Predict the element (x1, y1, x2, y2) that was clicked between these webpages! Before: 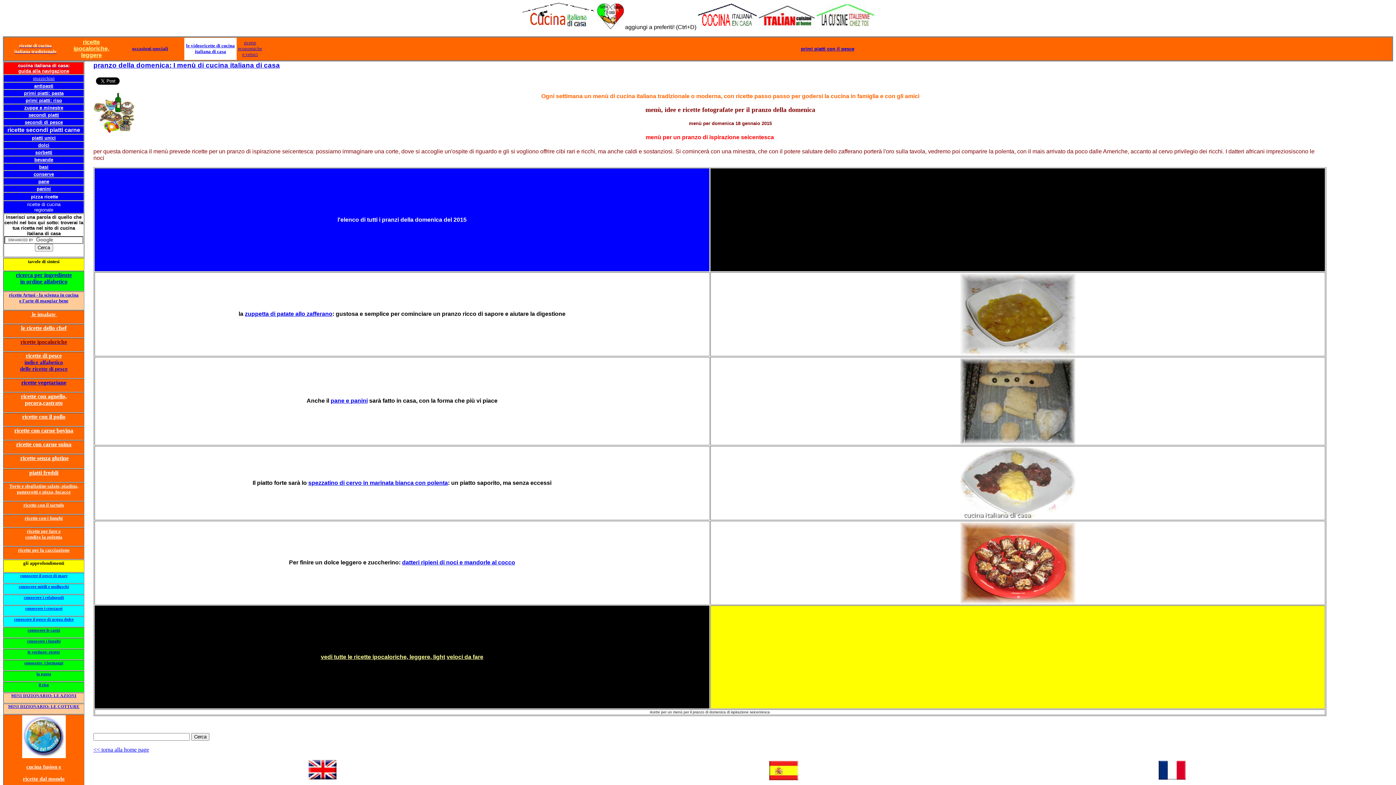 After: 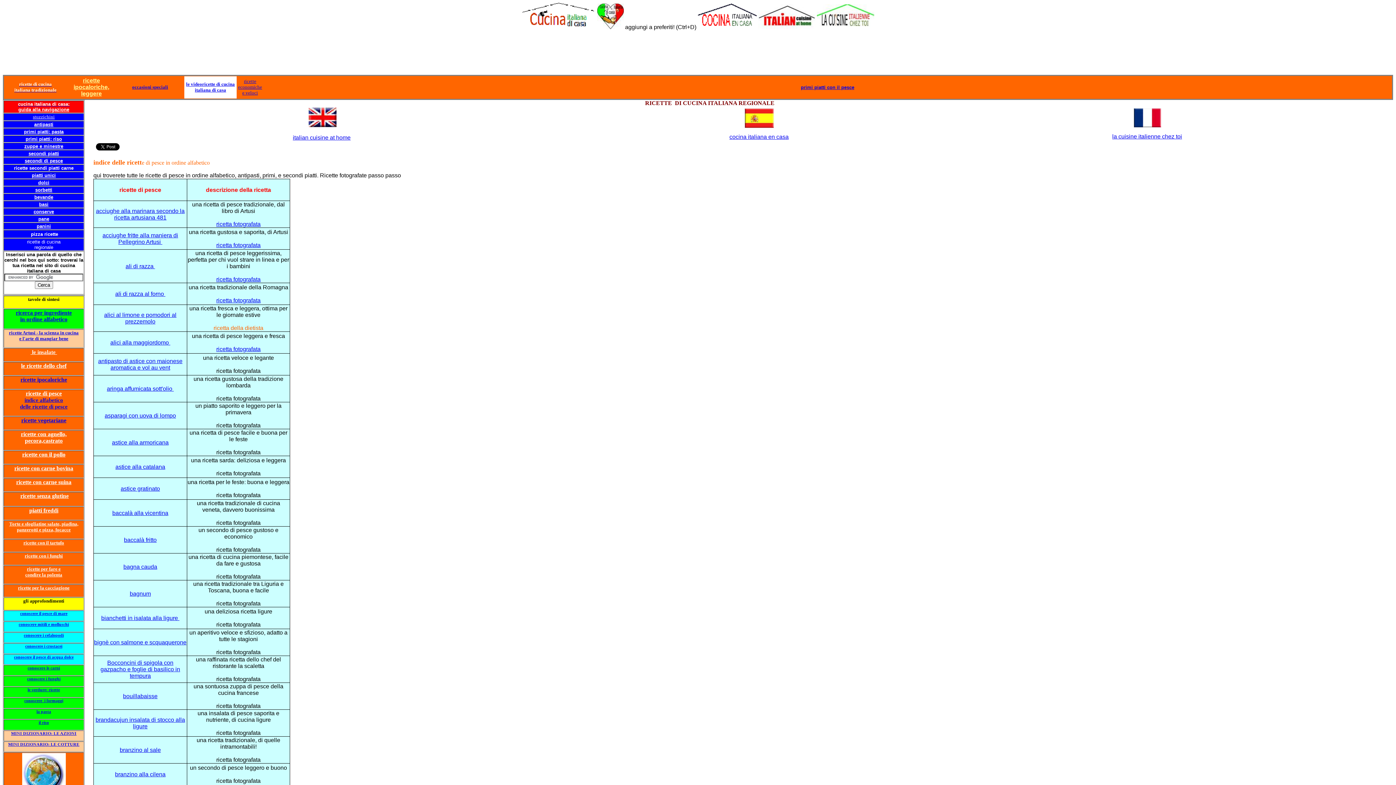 Action: label: delle ricette di pesce bbox: (20, 365, 67, 372)